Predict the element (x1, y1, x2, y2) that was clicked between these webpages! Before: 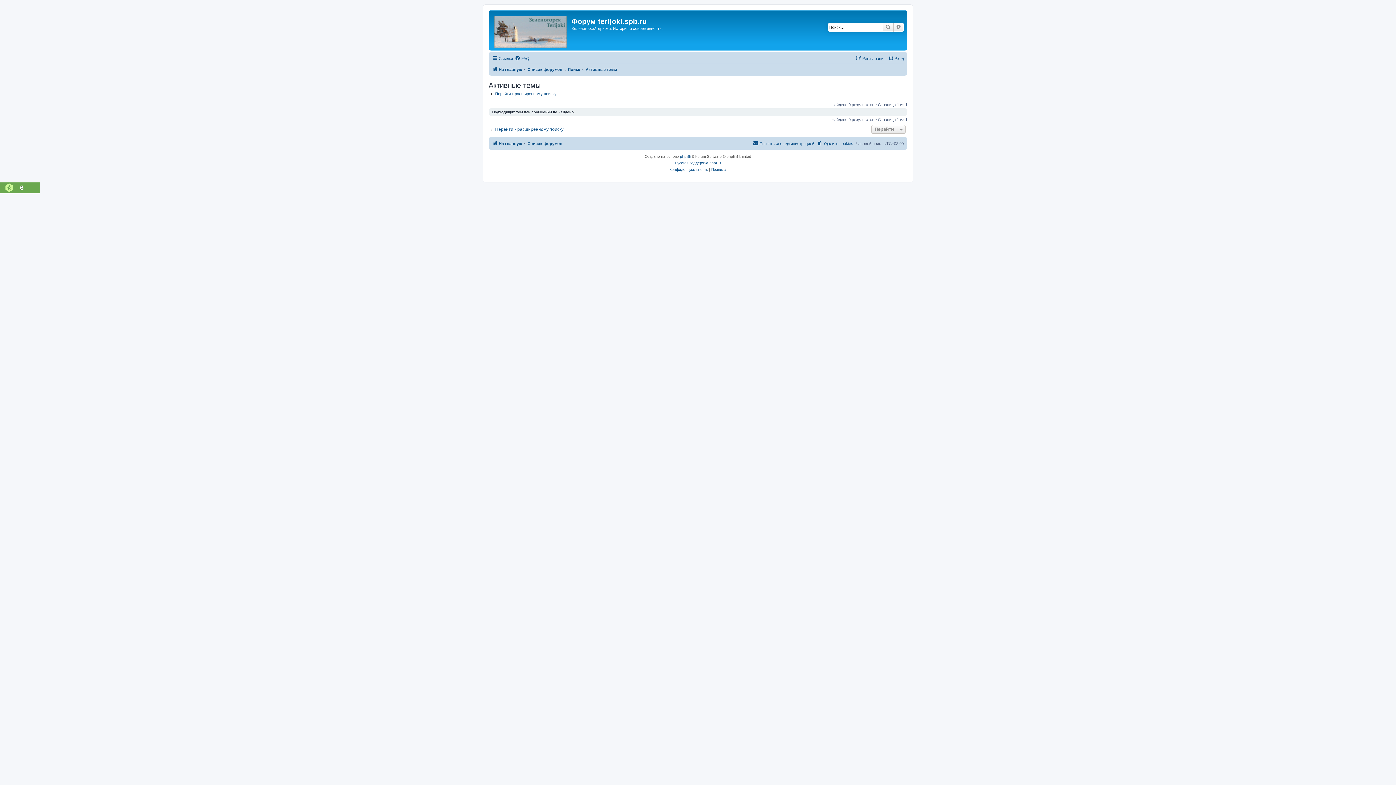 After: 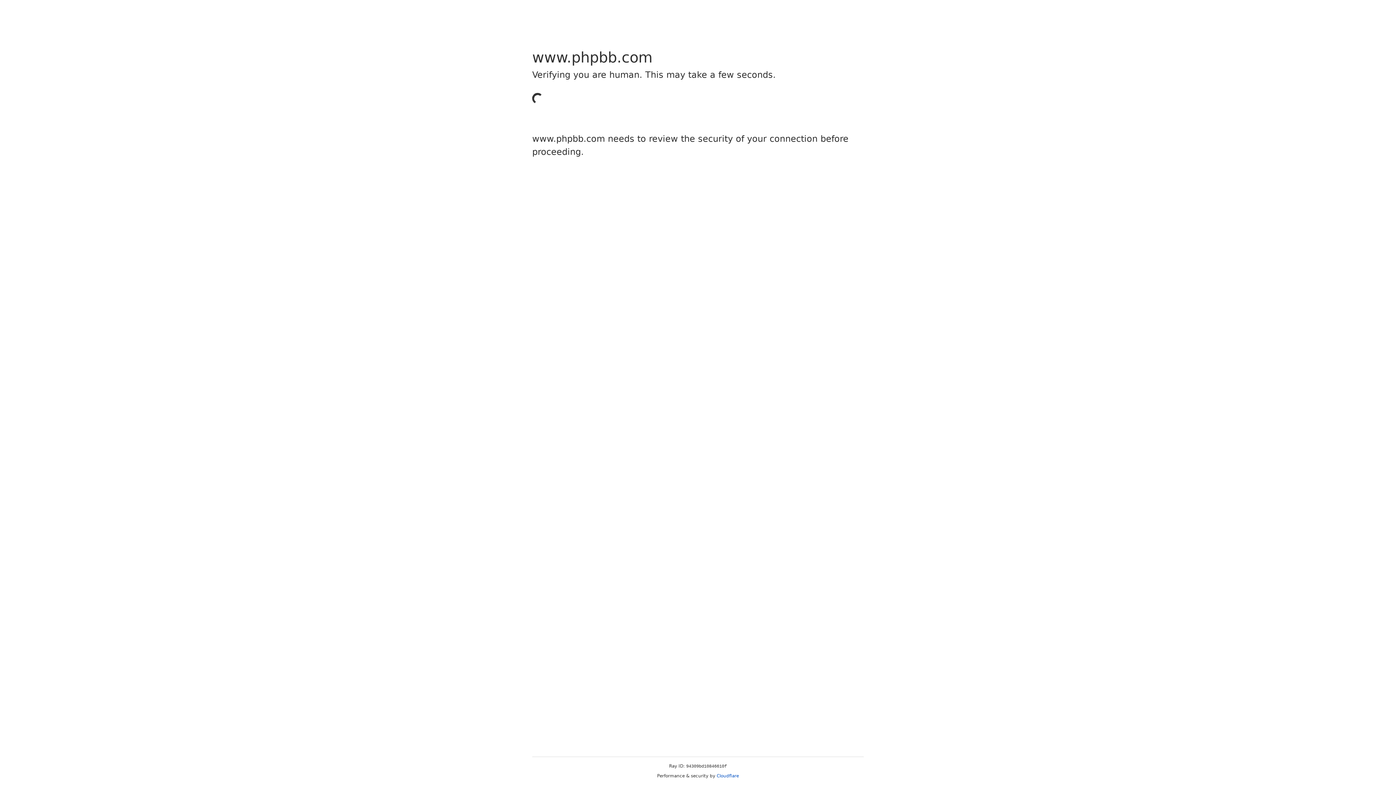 Action: bbox: (680, 153, 691, 159) label: phpBB